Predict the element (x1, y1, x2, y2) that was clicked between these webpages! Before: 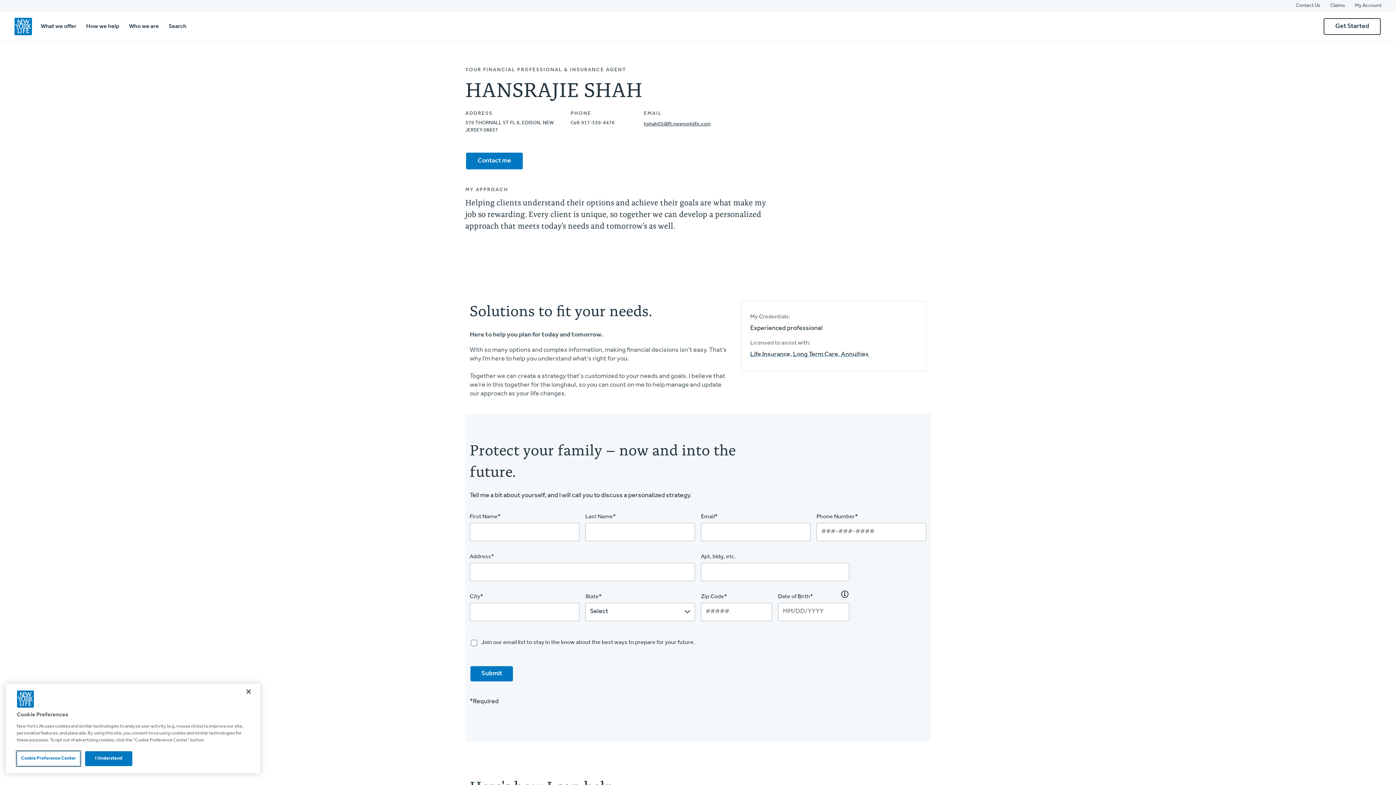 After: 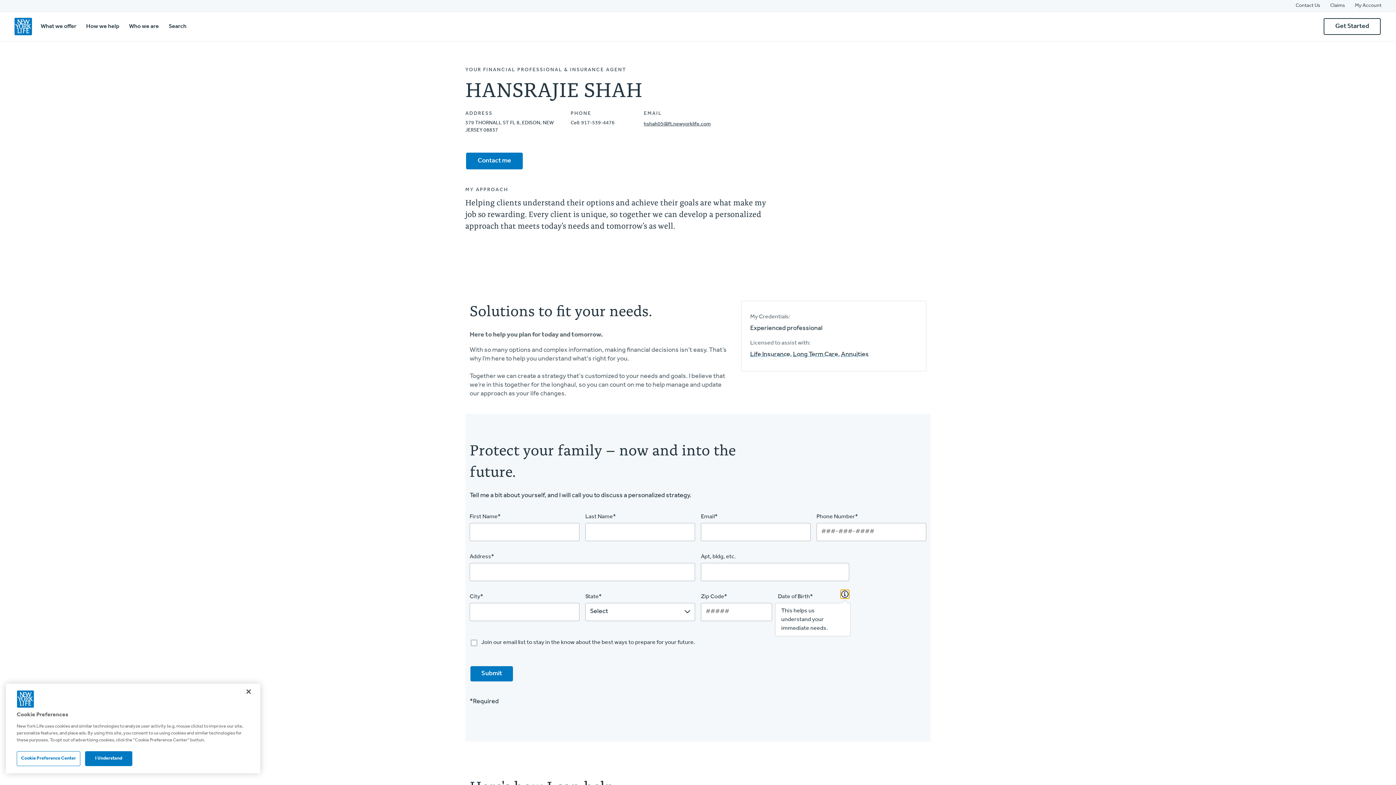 Action: bbox: (840, 590, 849, 598) label: Date of Birth* Help